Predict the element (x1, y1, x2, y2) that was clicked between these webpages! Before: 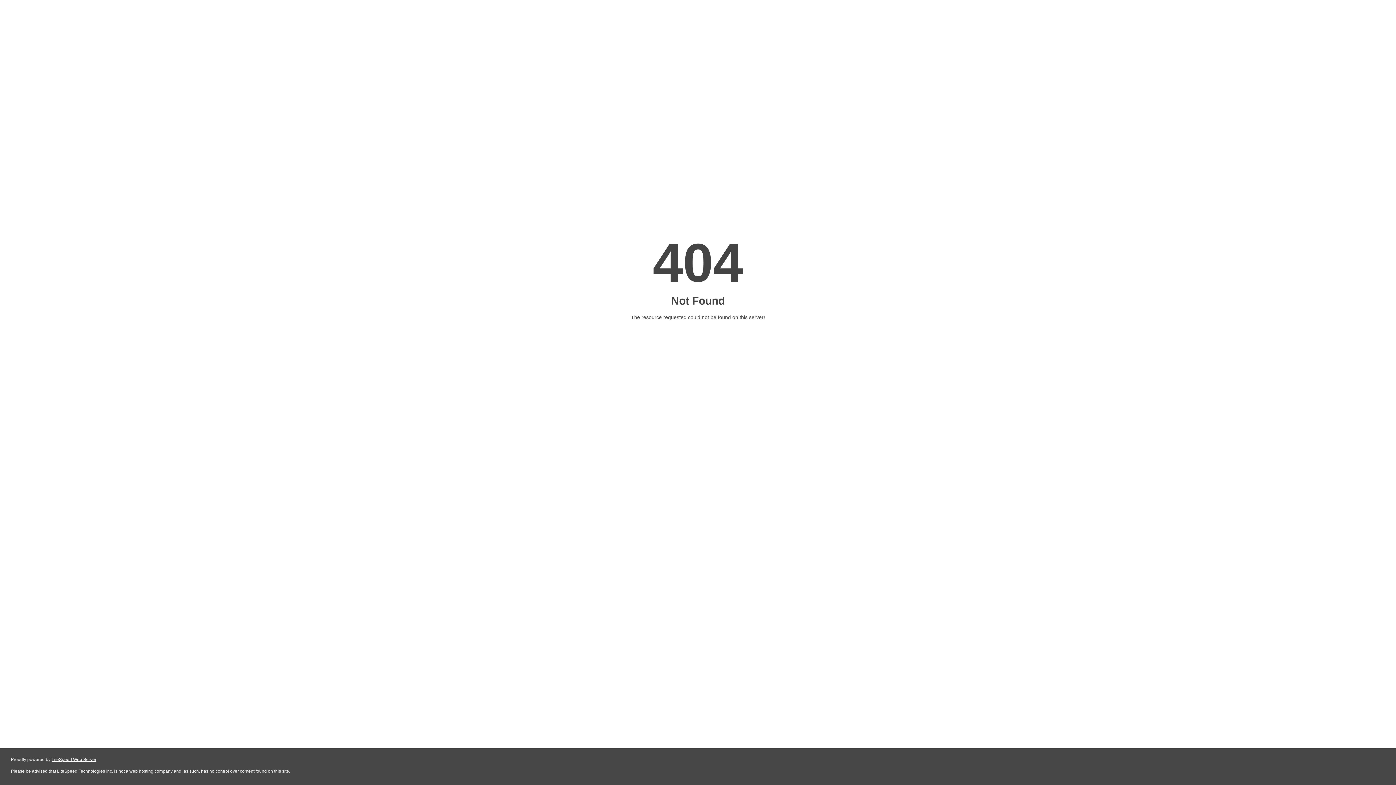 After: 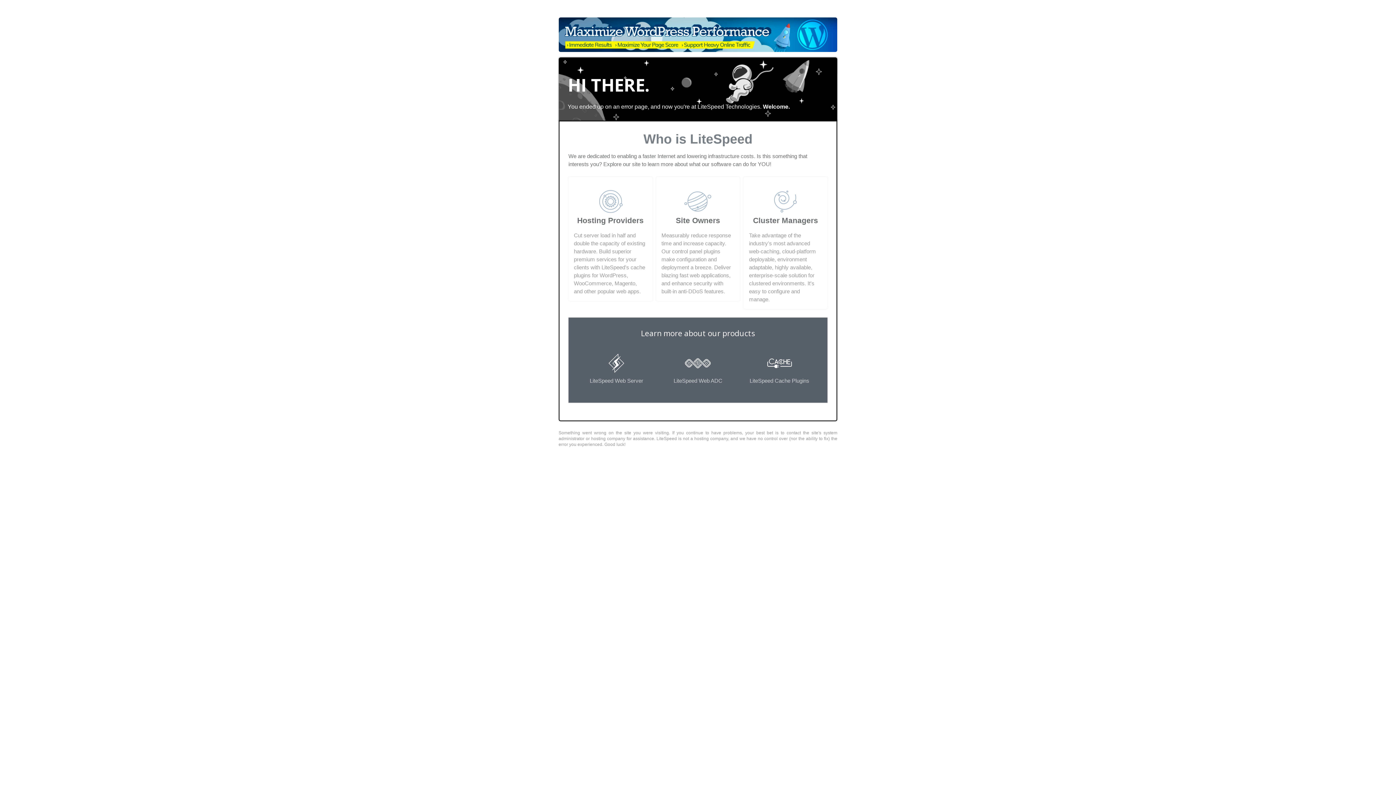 Action: bbox: (51, 757, 96, 762) label: LiteSpeed Web Server